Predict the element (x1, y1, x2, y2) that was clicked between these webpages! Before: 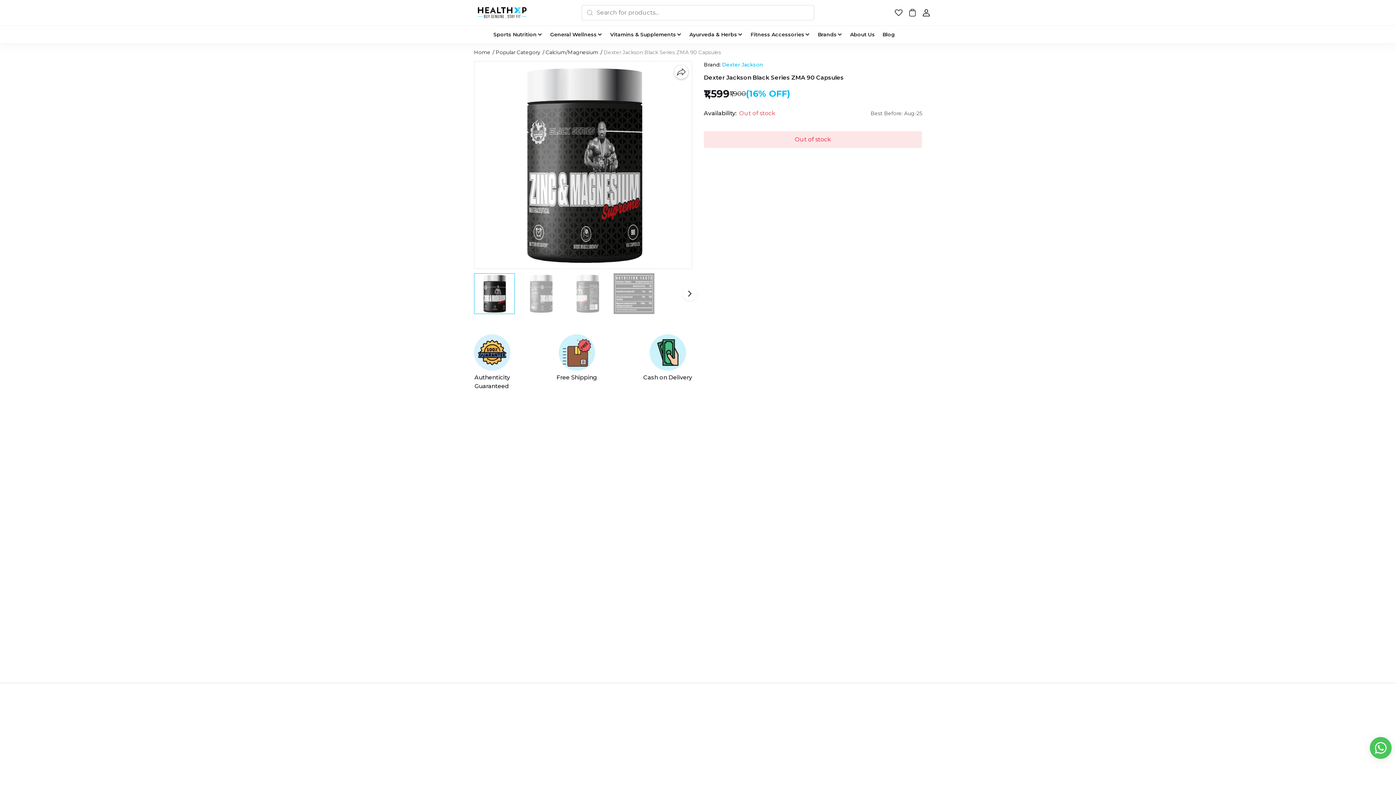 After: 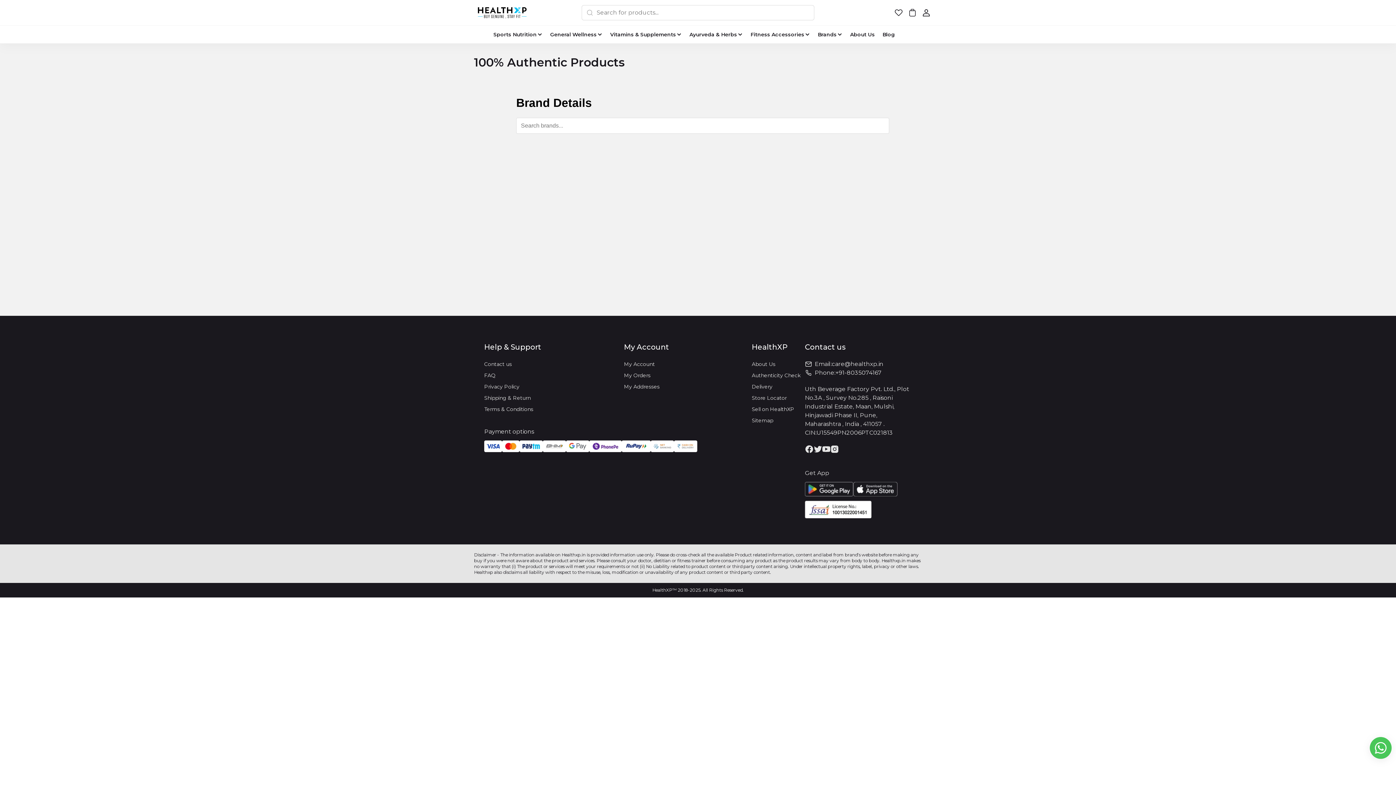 Action: label: Authenticity
Guaranteed bbox: (474, 334, 510, 390)